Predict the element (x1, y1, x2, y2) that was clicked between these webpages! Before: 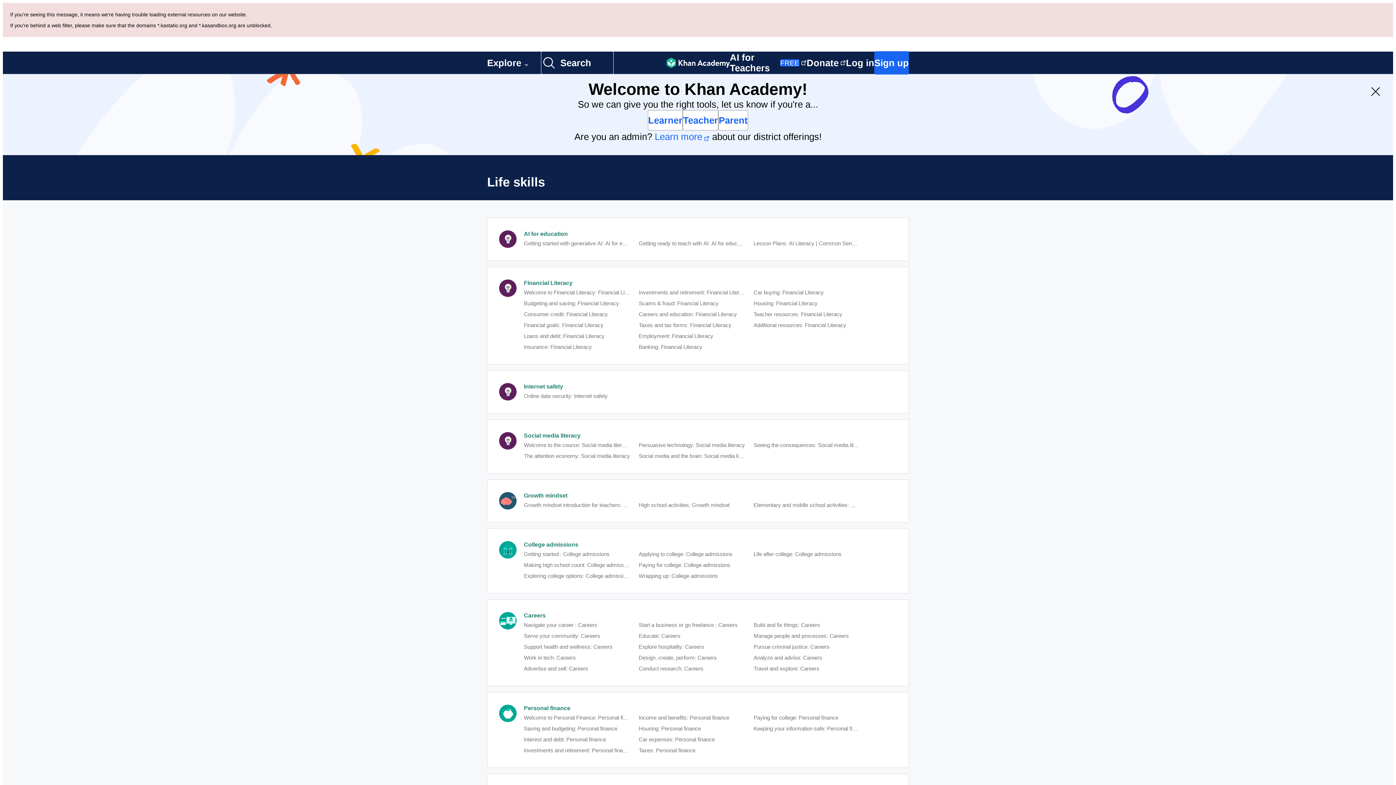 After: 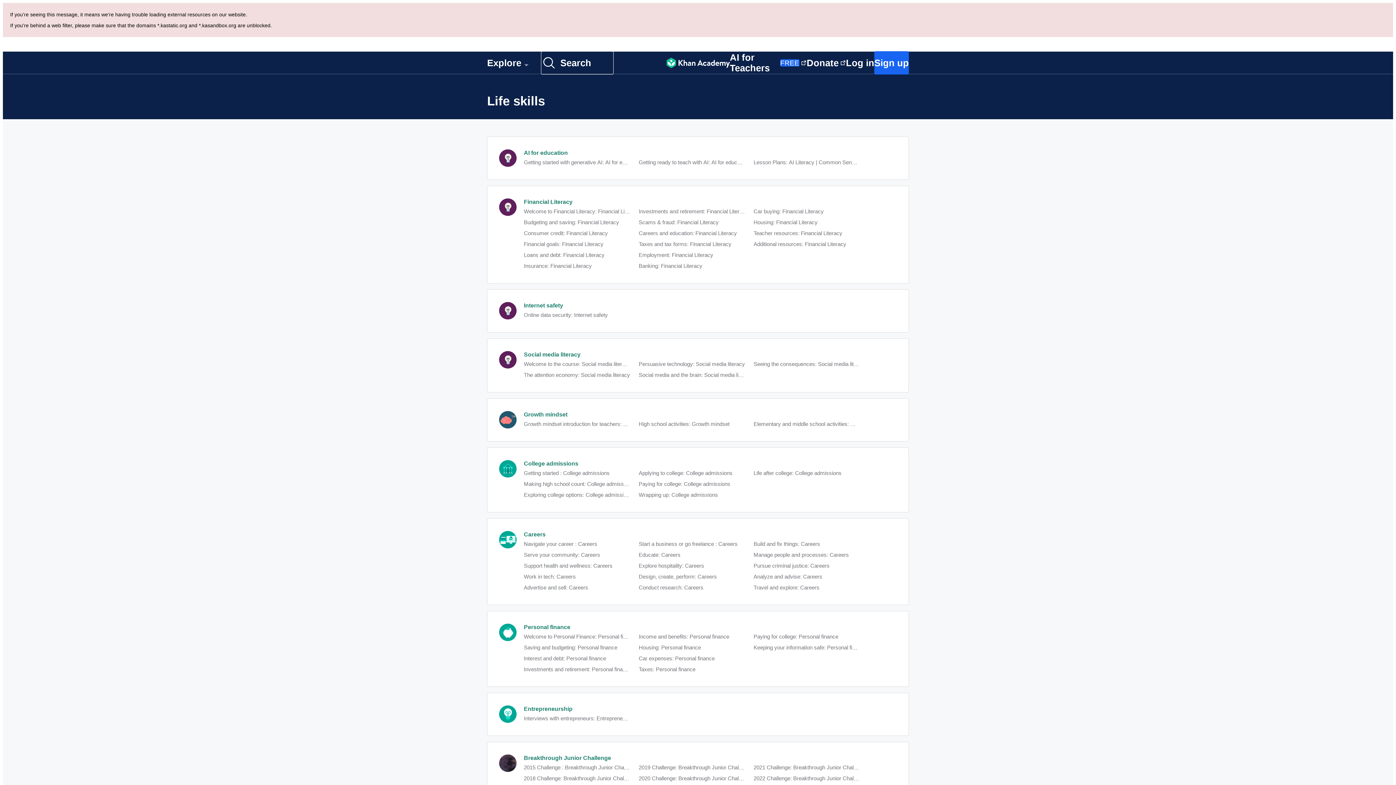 Action: bbox: (682, 110, 718, 130) label: Teacher